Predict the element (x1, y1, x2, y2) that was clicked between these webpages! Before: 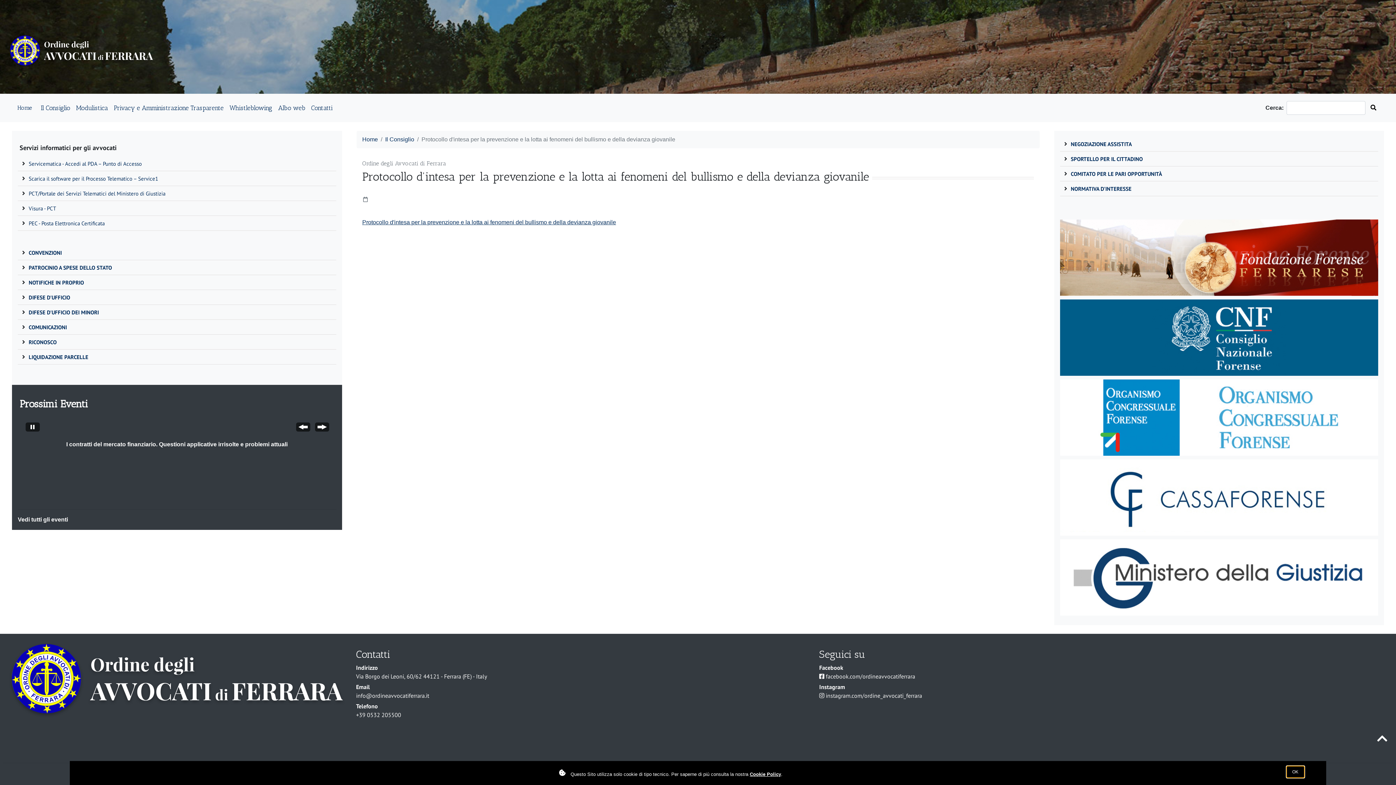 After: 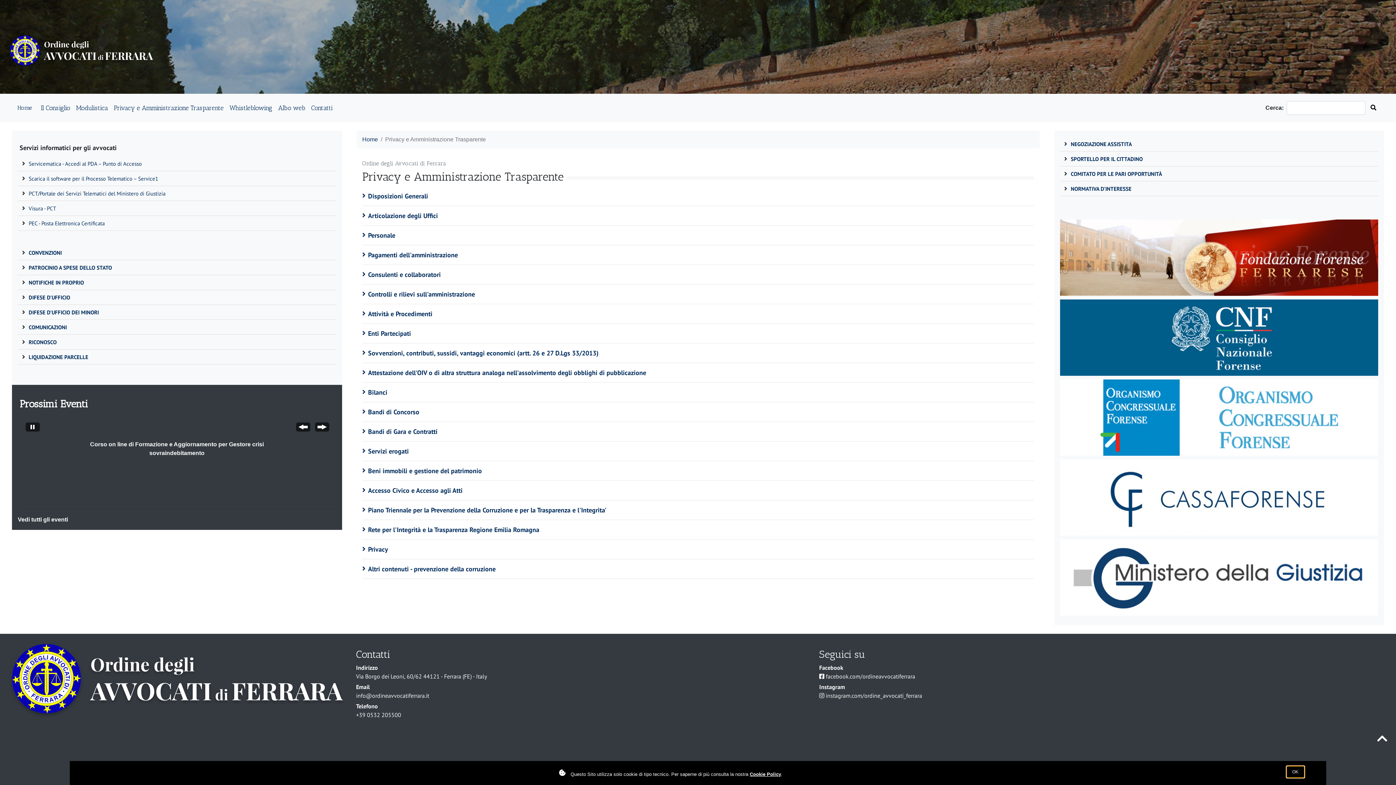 Action: bbox: (110, 103, 226, 112) label: Privacy e Amministrazione Trasparente